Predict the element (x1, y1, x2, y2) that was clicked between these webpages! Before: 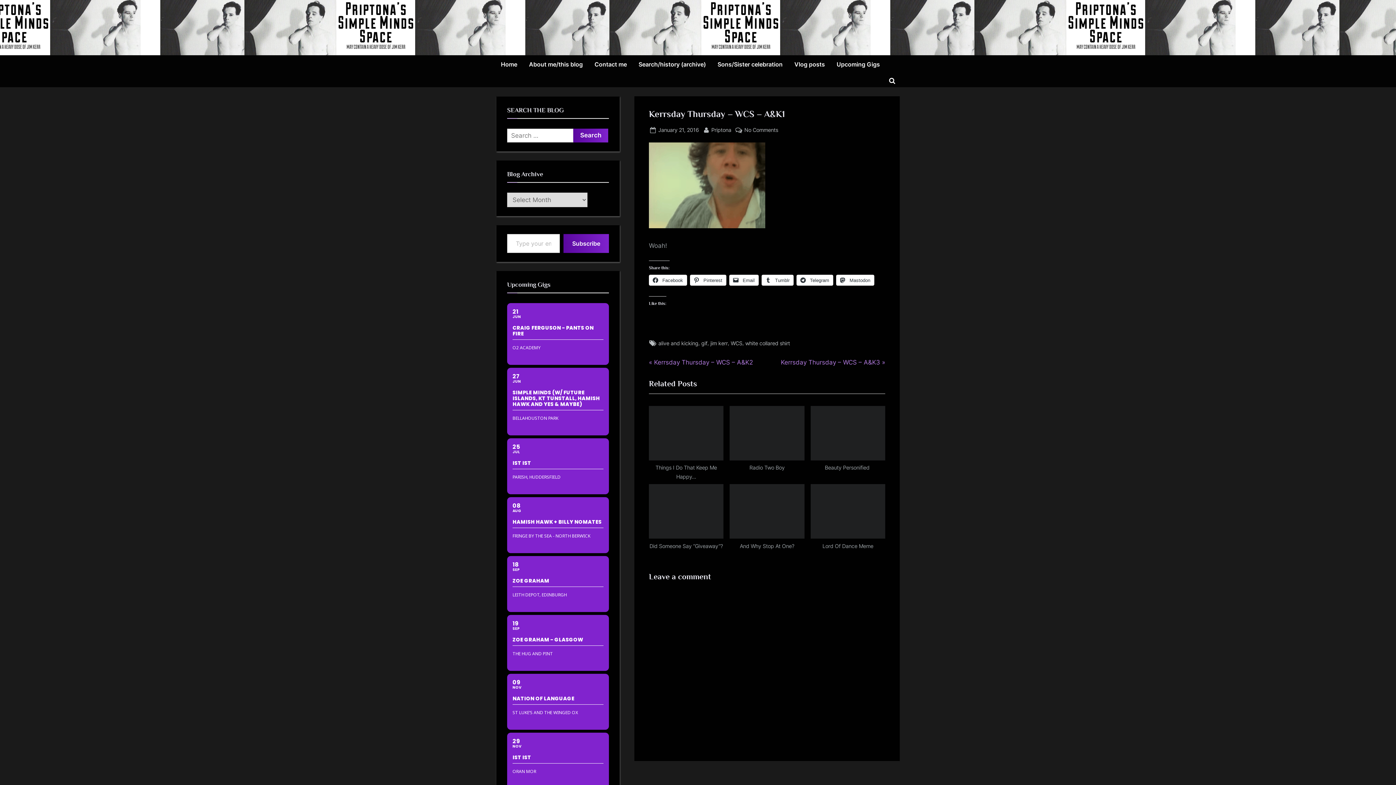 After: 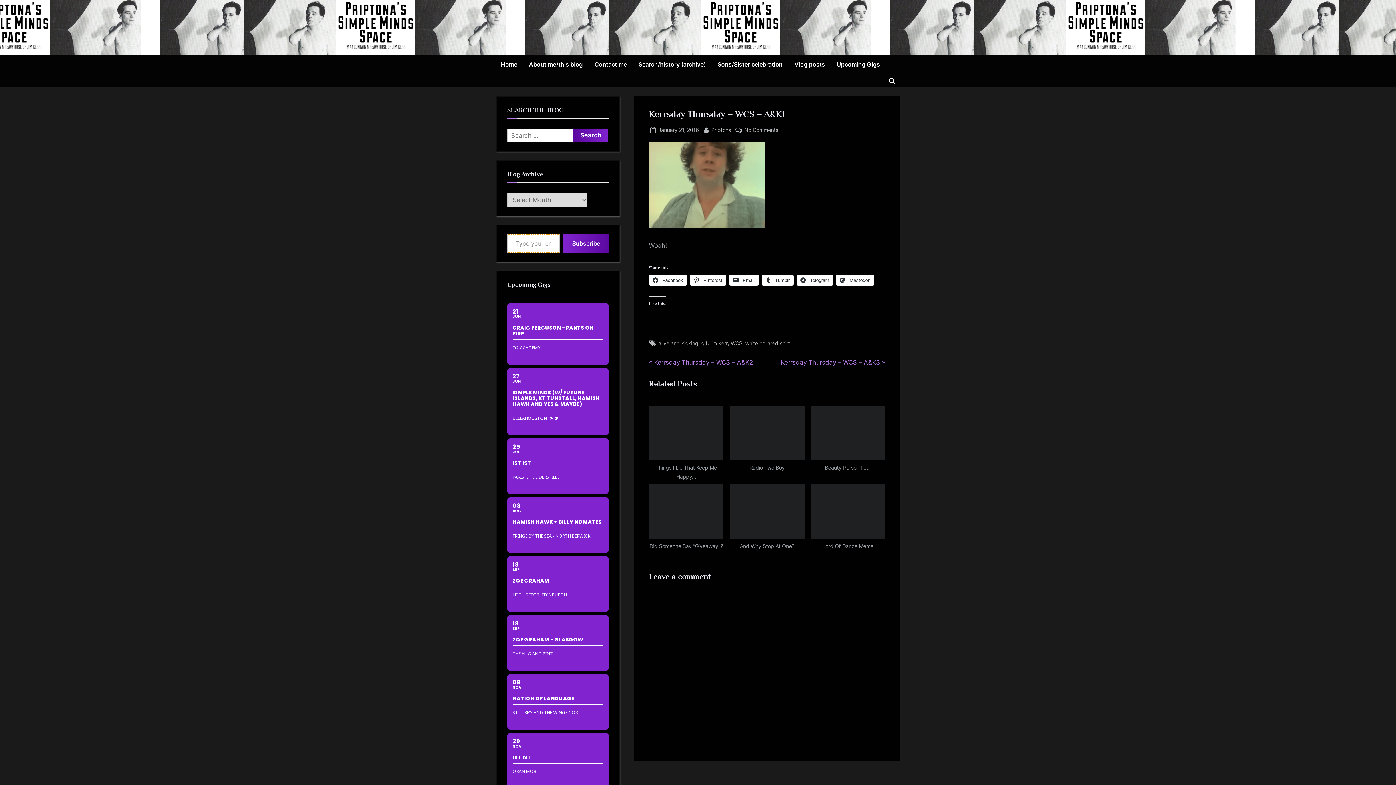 Action: bbox: (563, 234, 609, 253) label: Subscribe